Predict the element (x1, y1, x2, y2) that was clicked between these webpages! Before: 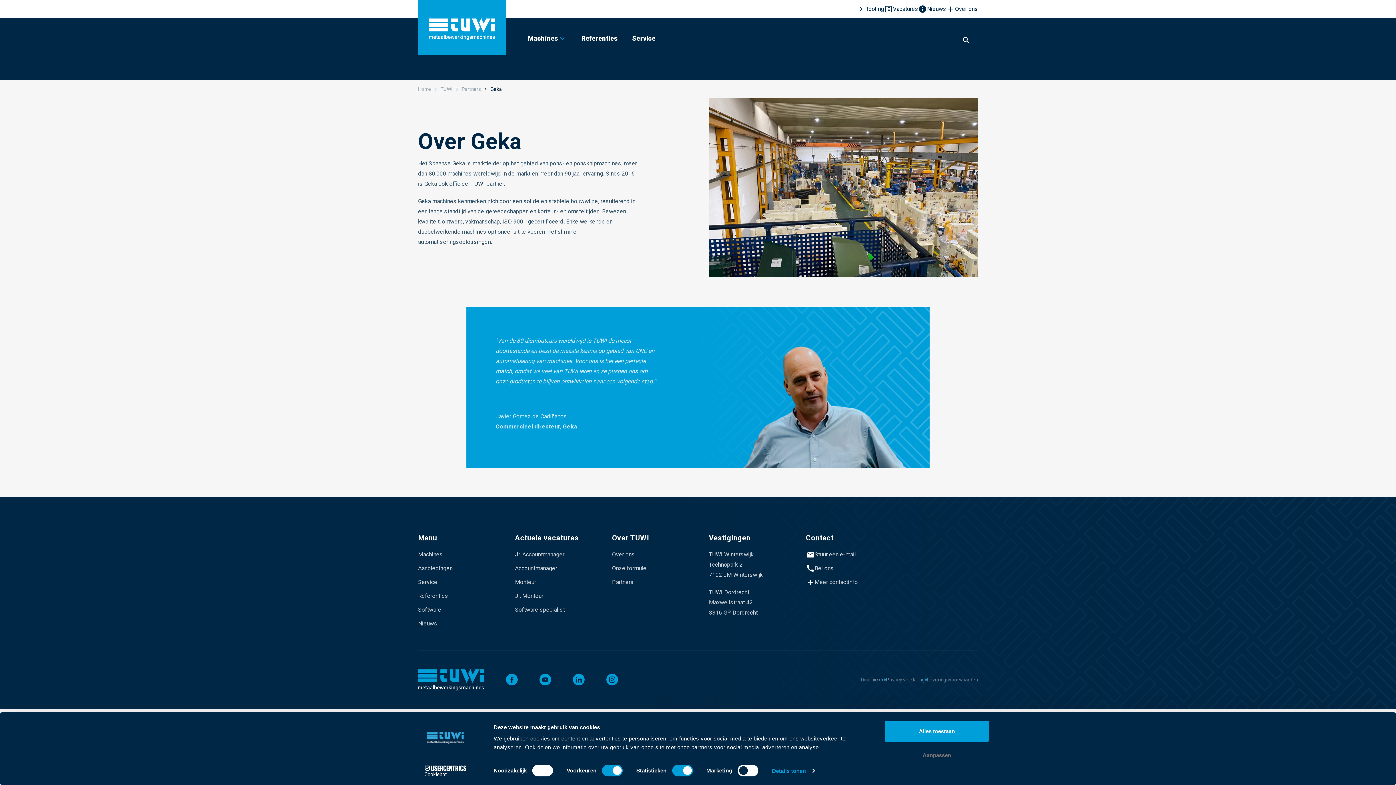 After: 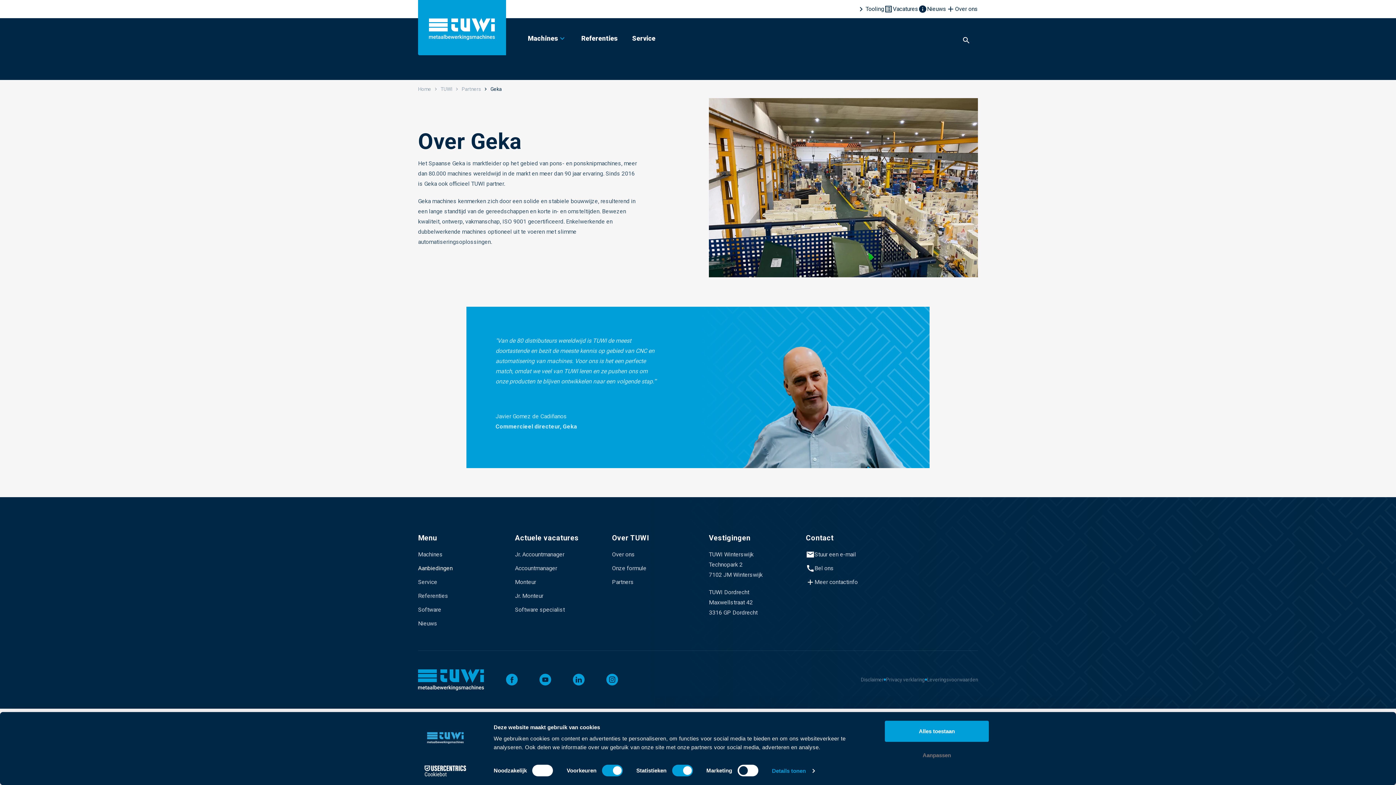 Action: label: Aanbiedingen bbox: (418, 563, 452, 573)